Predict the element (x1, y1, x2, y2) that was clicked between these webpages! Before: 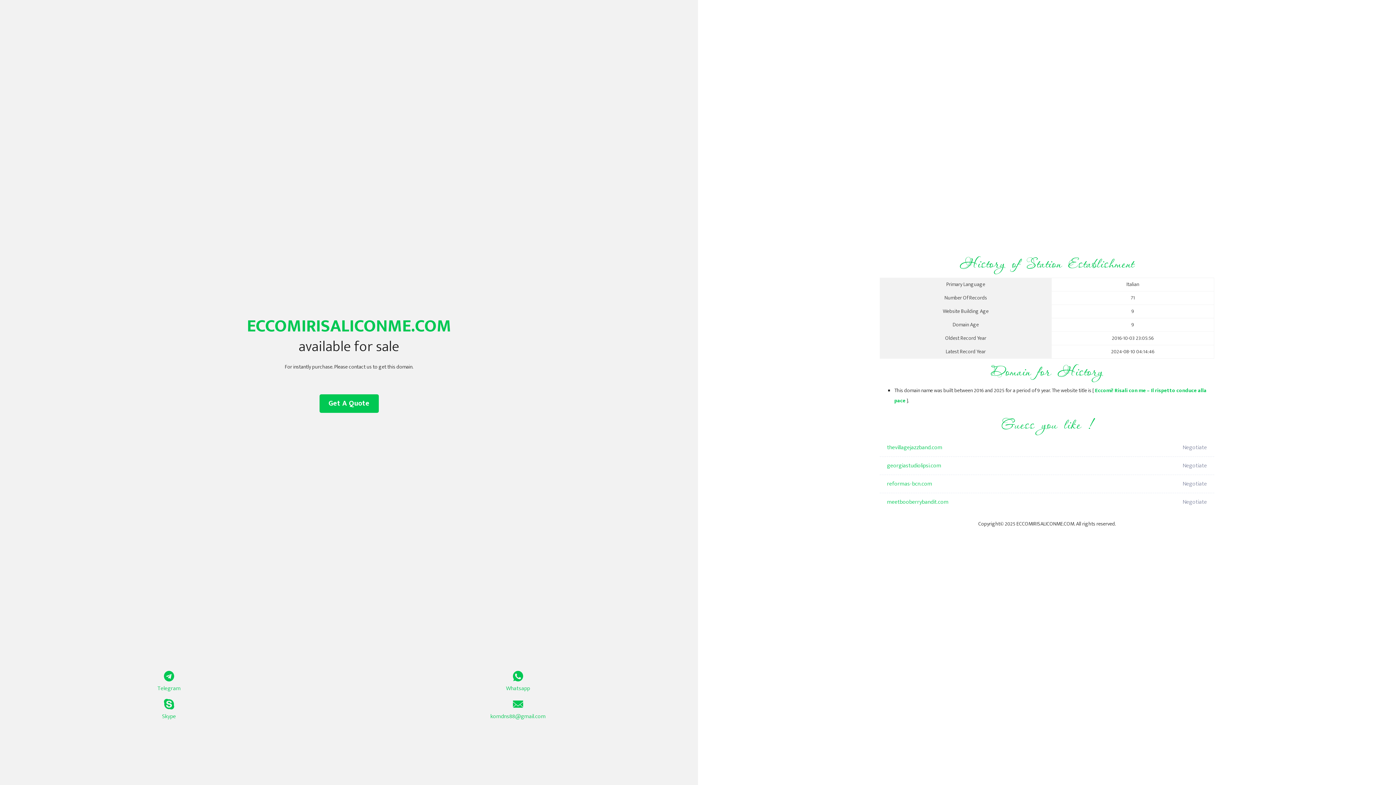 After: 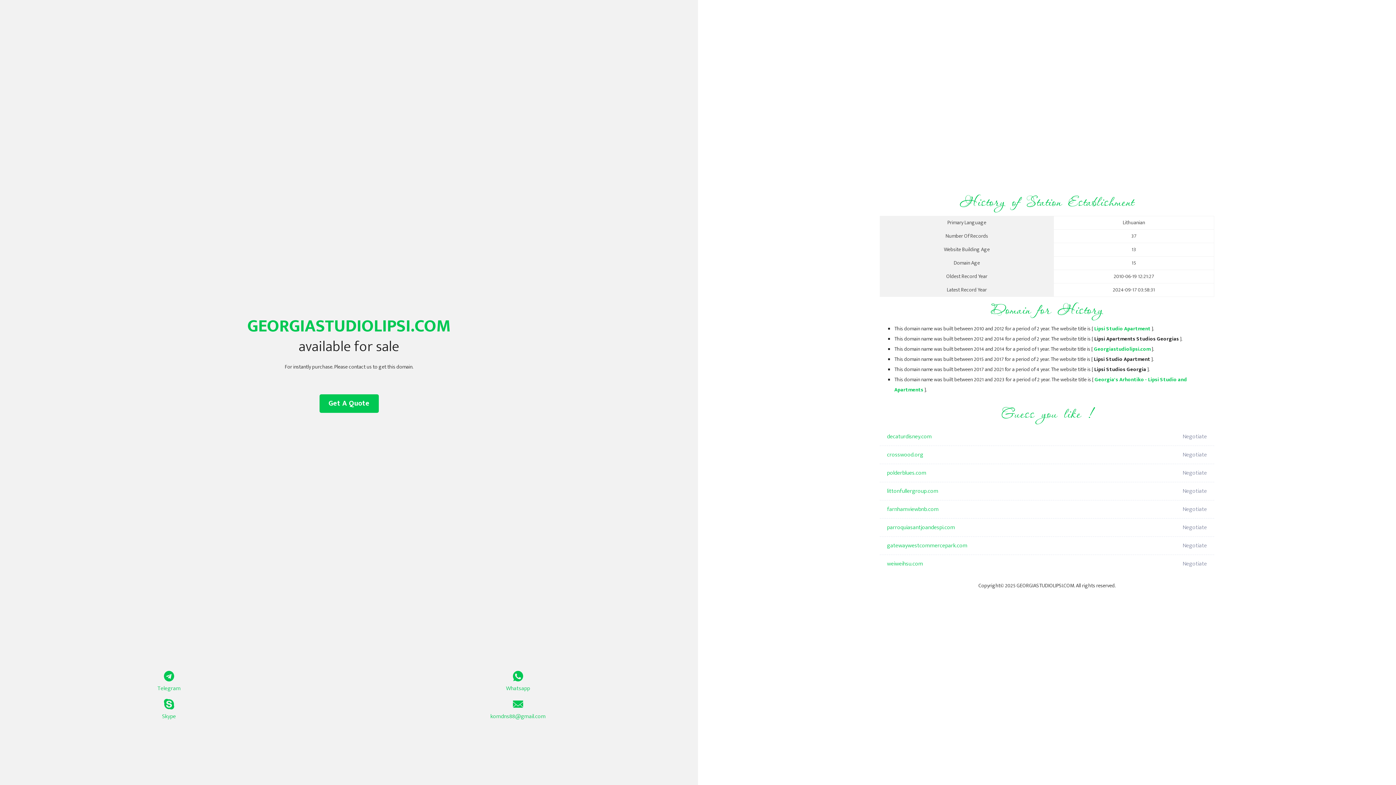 Action: bbox: (887, 457, 1098, 475) label: georgiastudiolipsi.com